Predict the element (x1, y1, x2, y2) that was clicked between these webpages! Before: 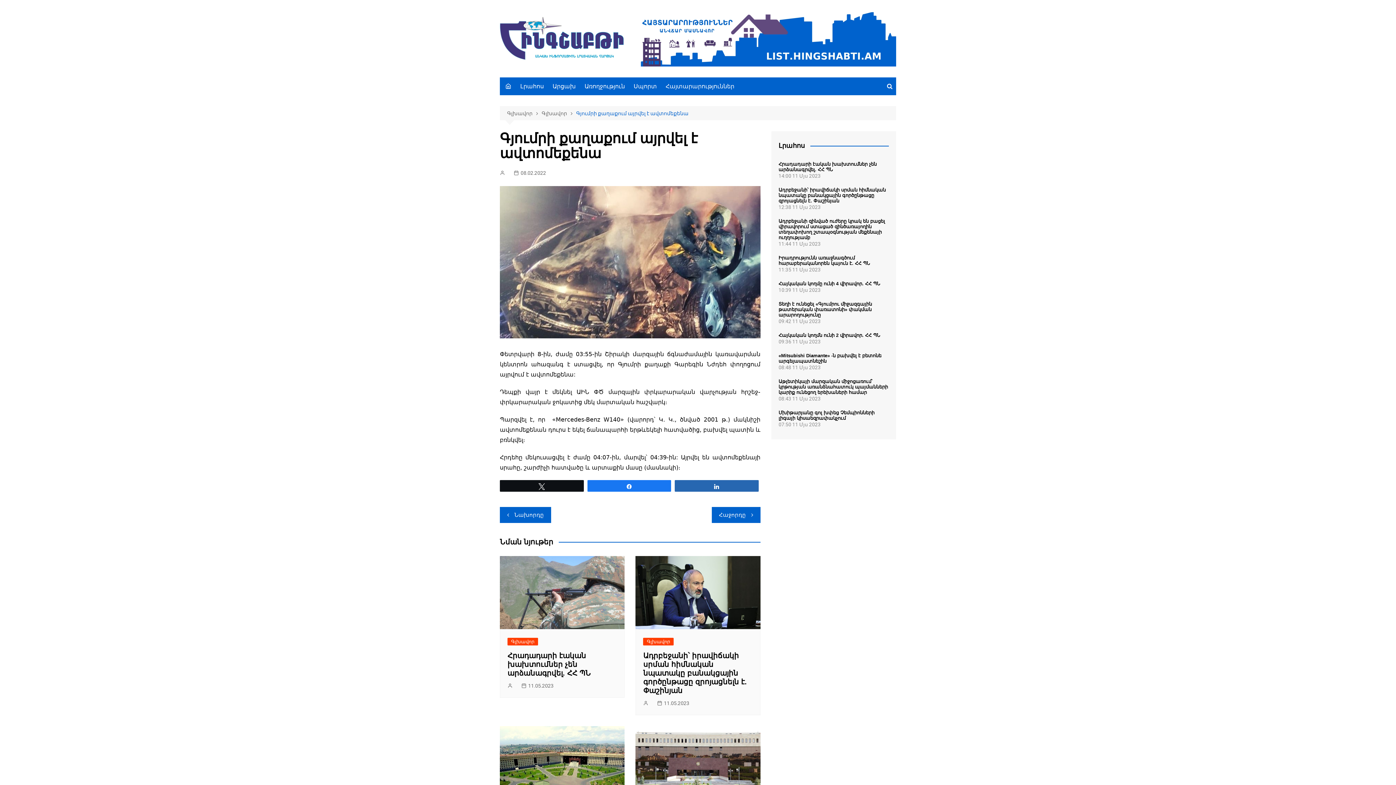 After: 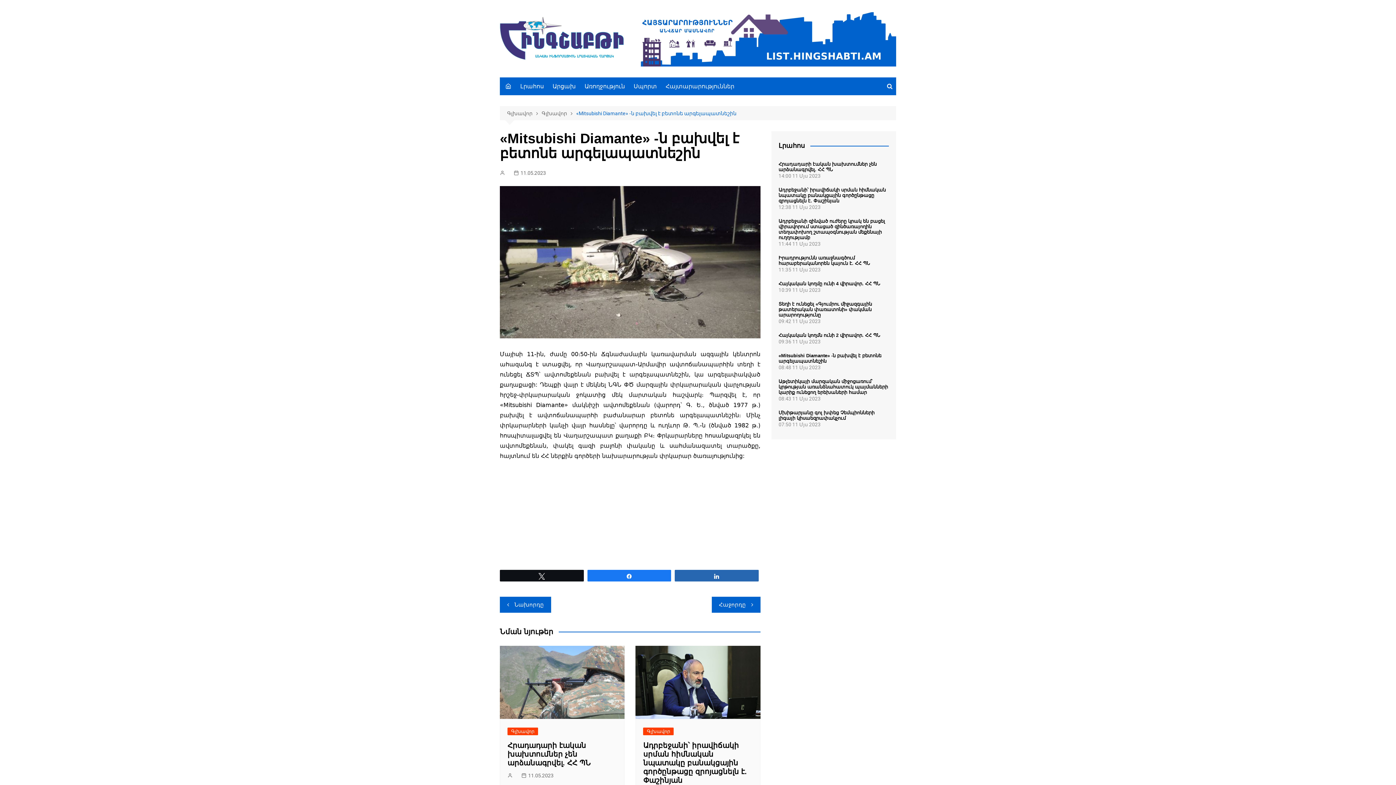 Action: label: «Mitsubishi Diamante» -ն բախվել է բետոնե արգելապատնեշին bbox: (778, 352, 881, 363)